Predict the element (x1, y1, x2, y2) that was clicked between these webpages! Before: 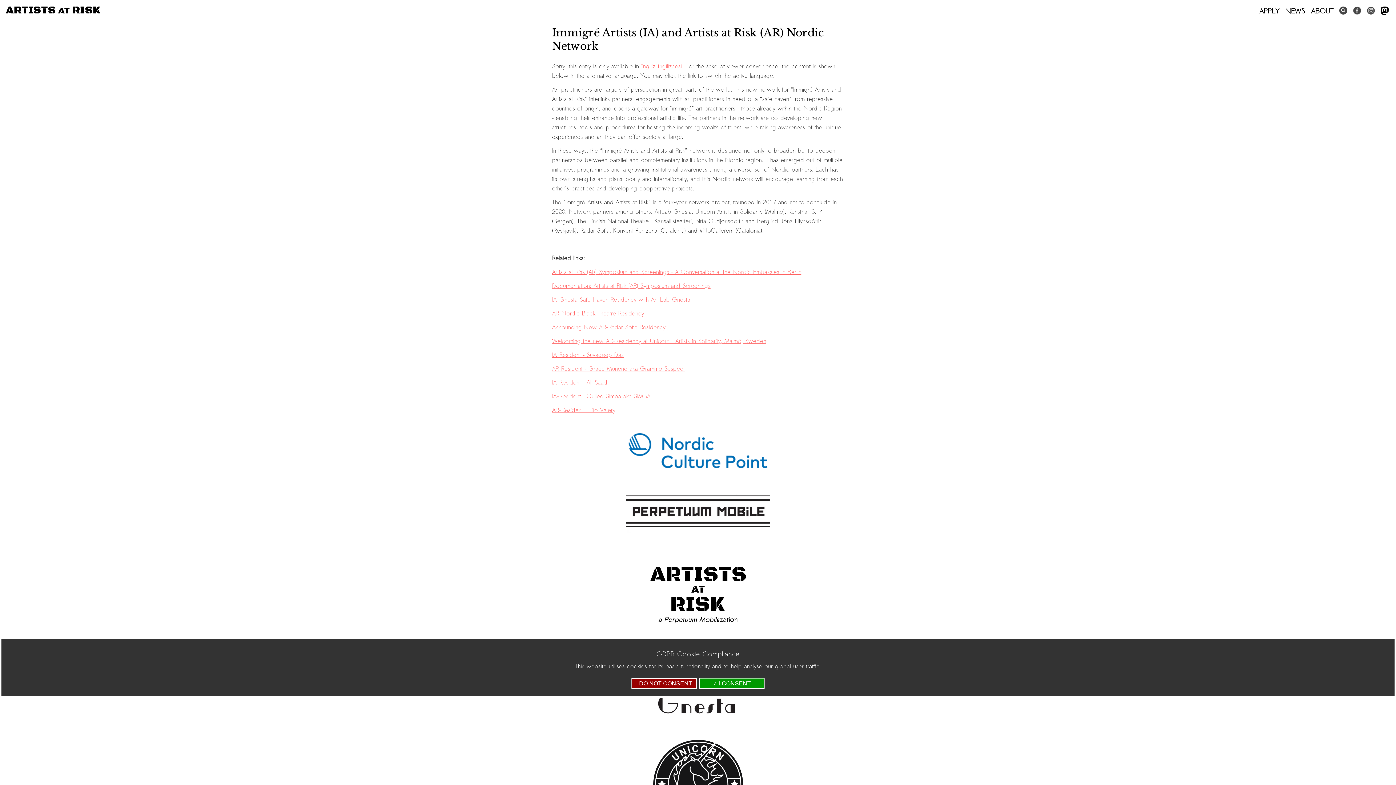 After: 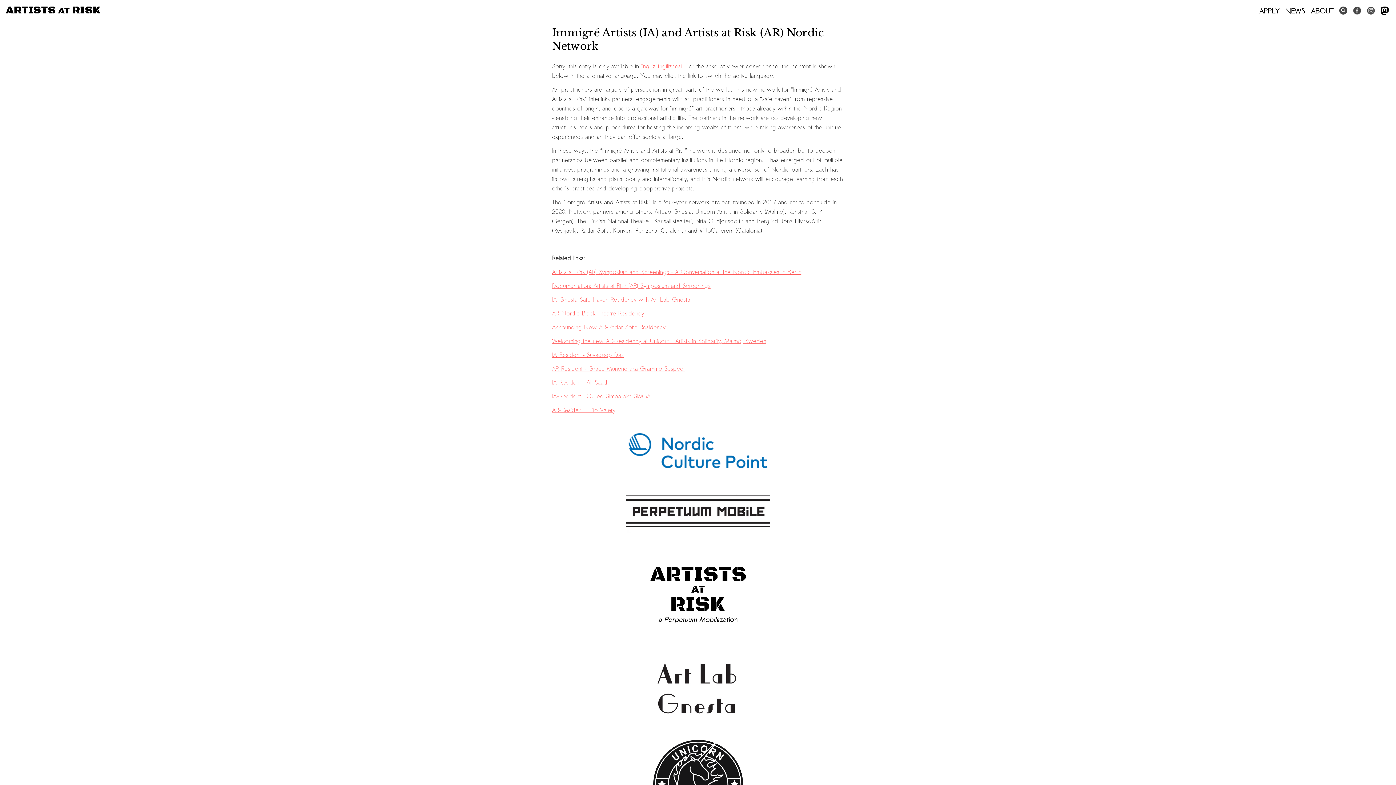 Action: label: ✓ I CONSENT bbox: (699, 678, 764, 689)